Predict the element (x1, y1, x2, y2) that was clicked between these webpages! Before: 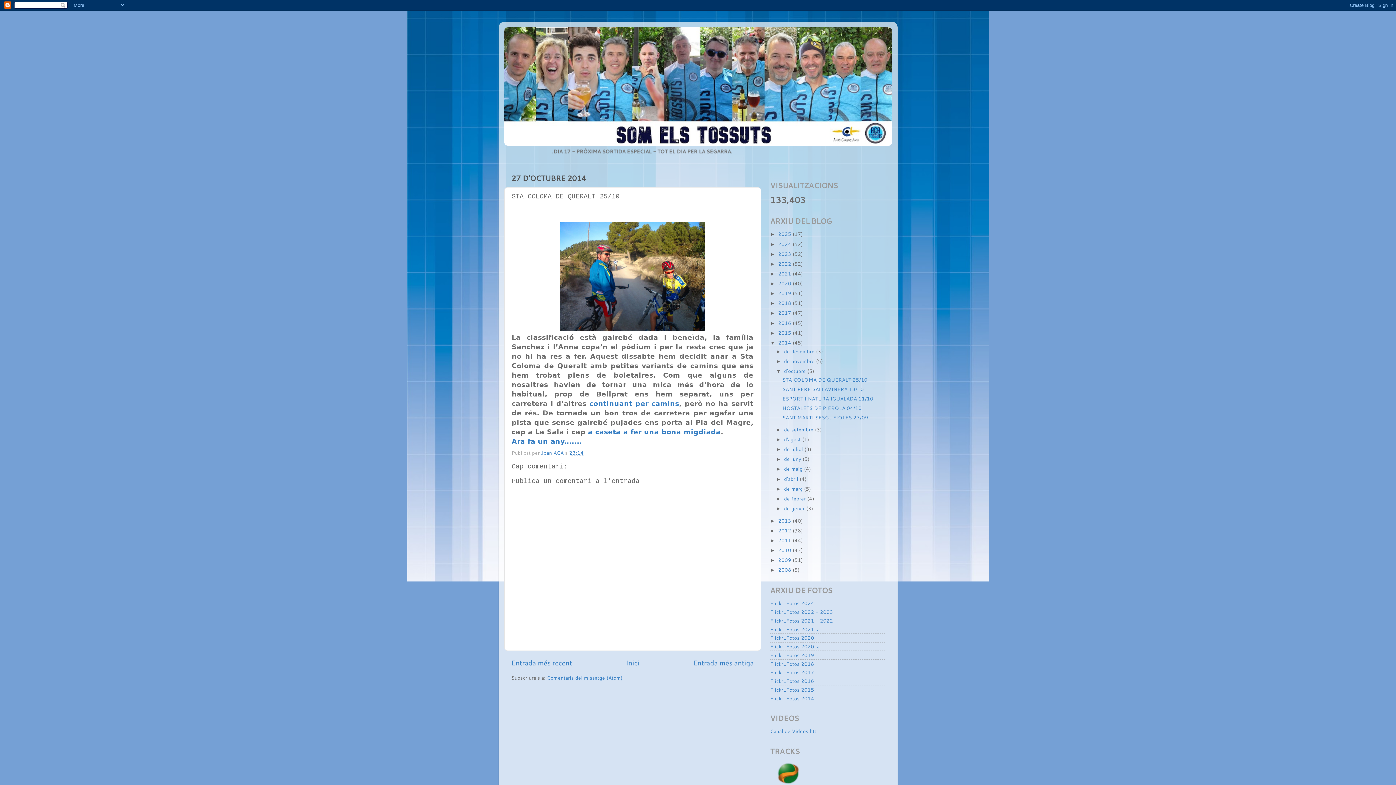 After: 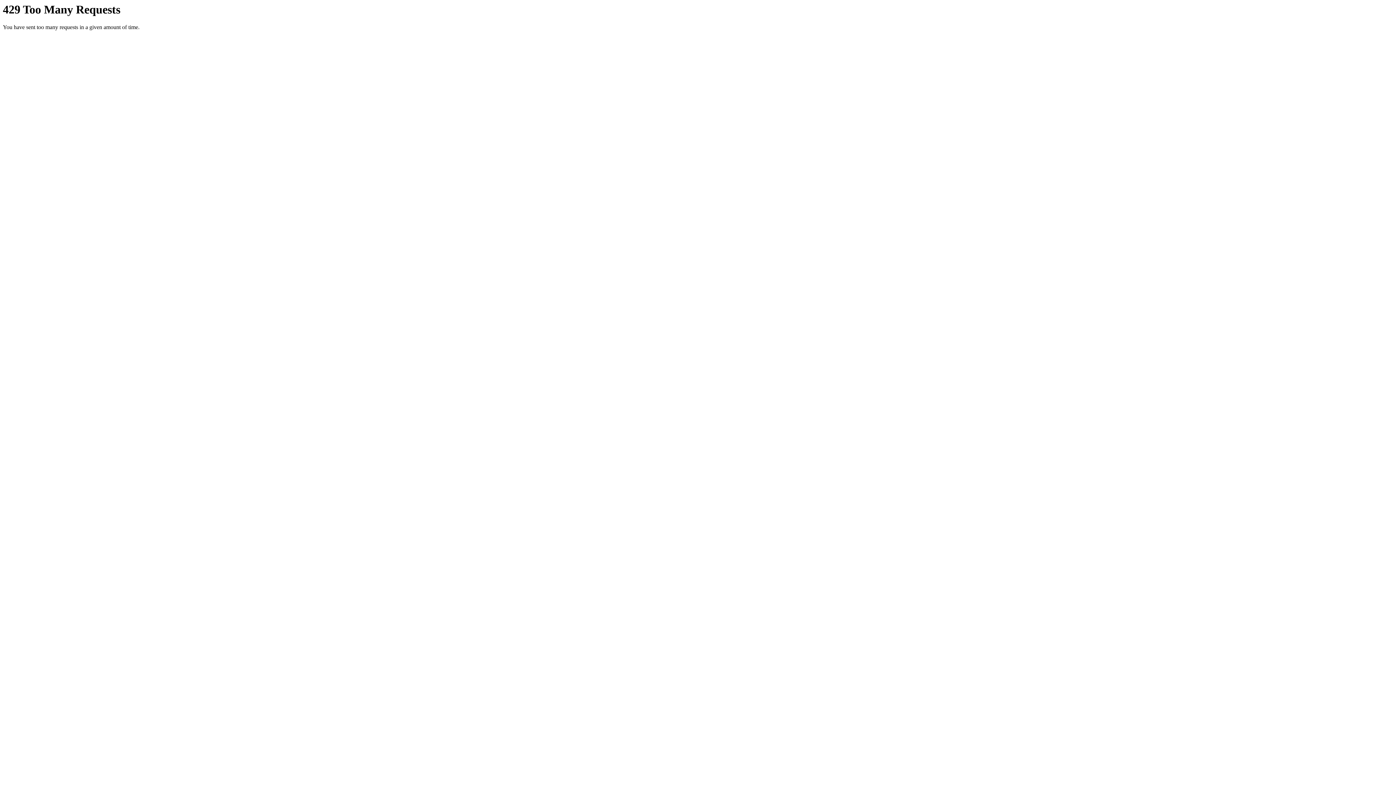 Action: bbox: (770, 695, 814, 702) label: Flickr_Fotos 2014